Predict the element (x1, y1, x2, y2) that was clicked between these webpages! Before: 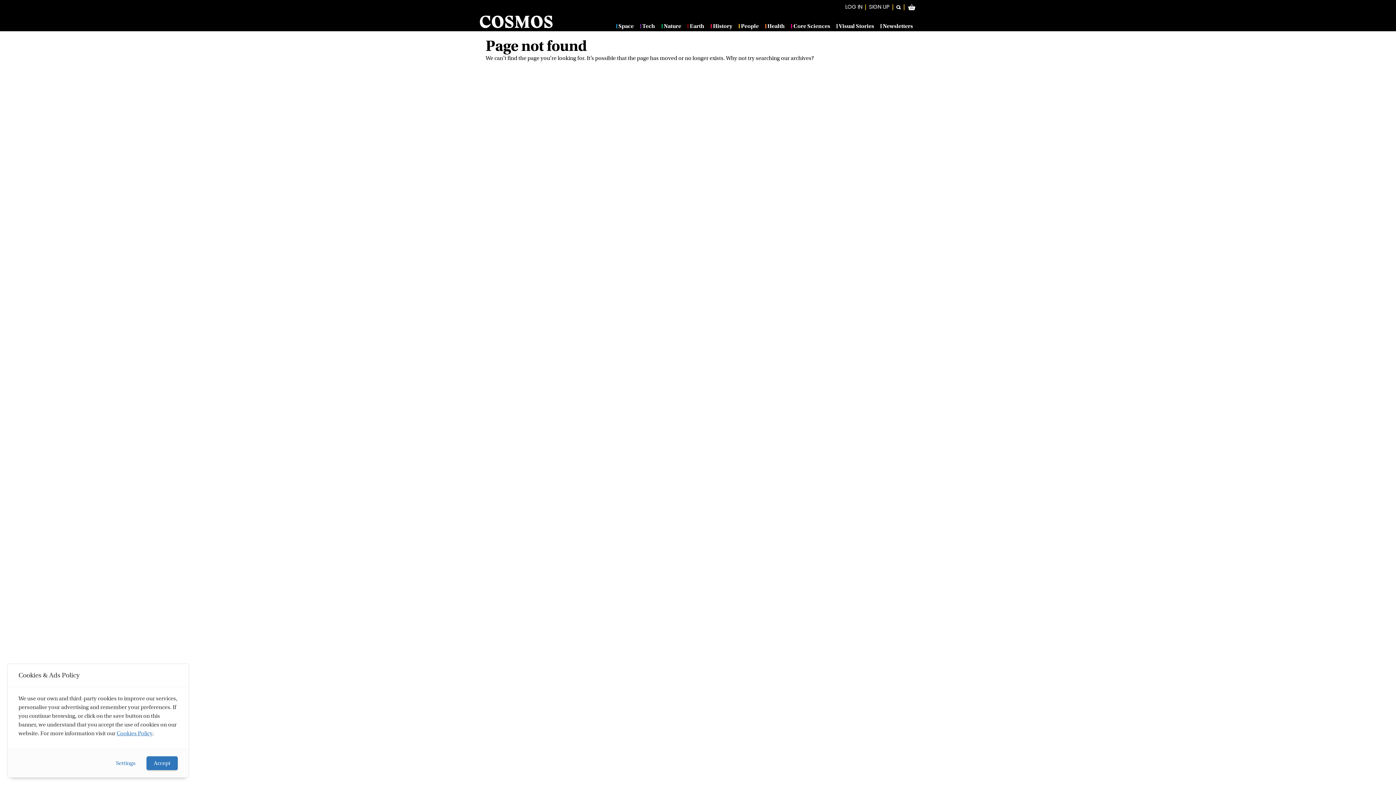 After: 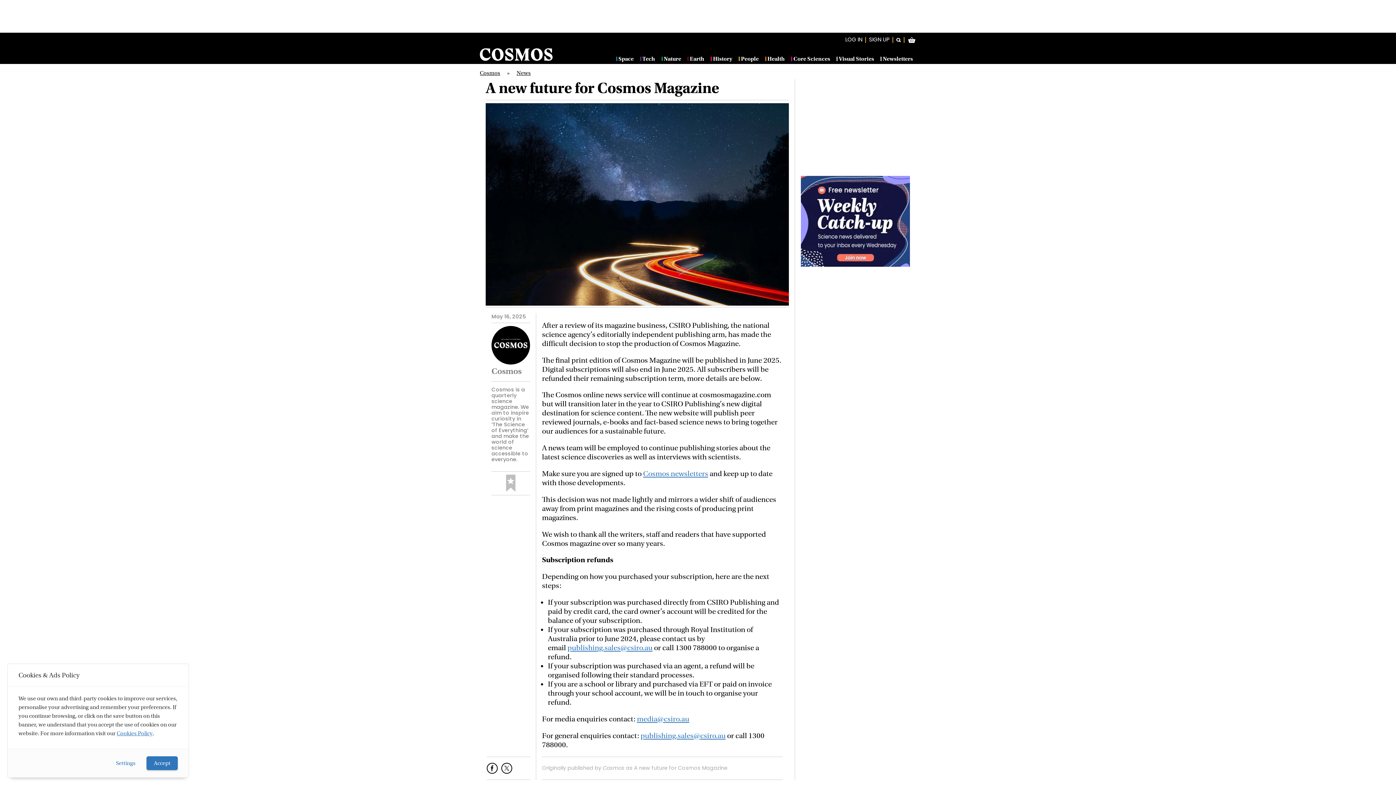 Action: bbox: (869, 4, 889, 10) label: SIGN UP